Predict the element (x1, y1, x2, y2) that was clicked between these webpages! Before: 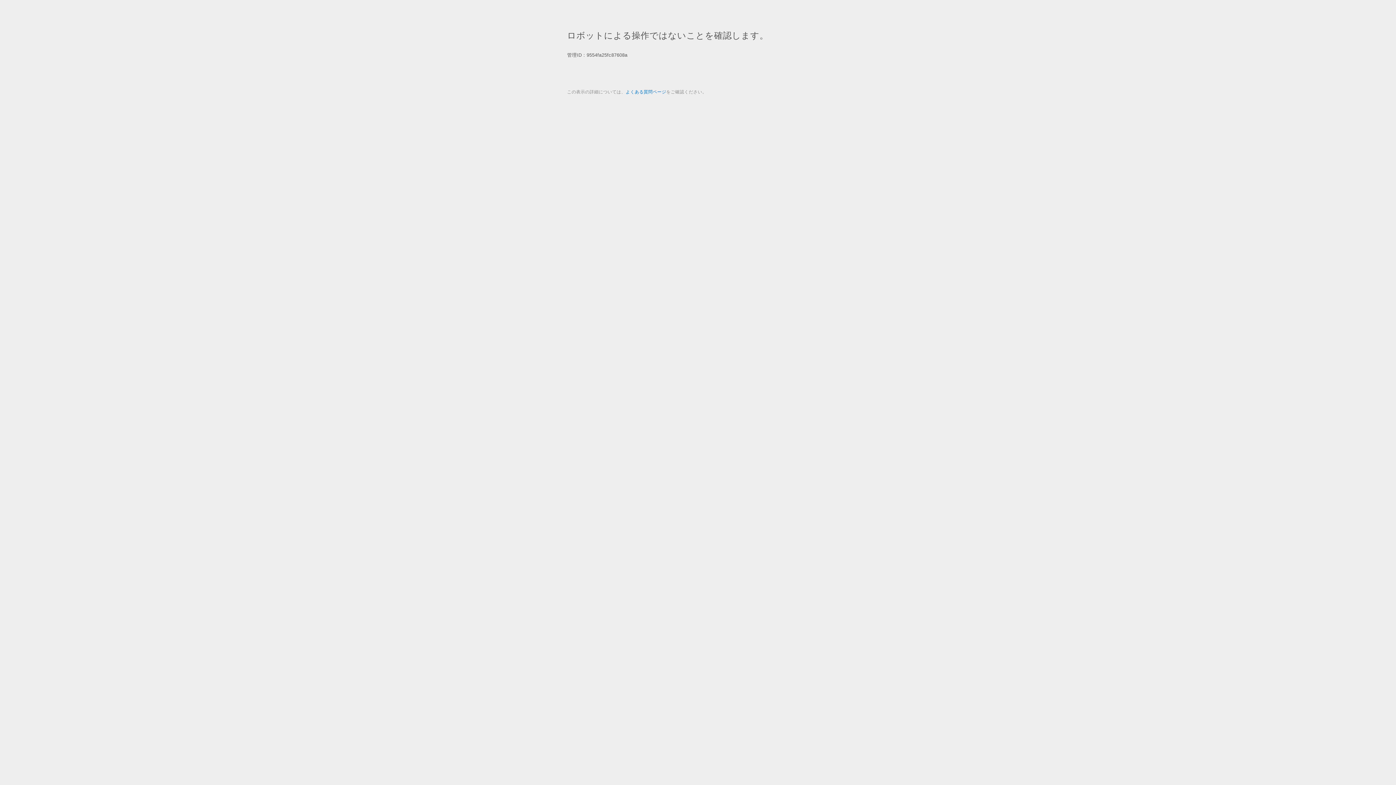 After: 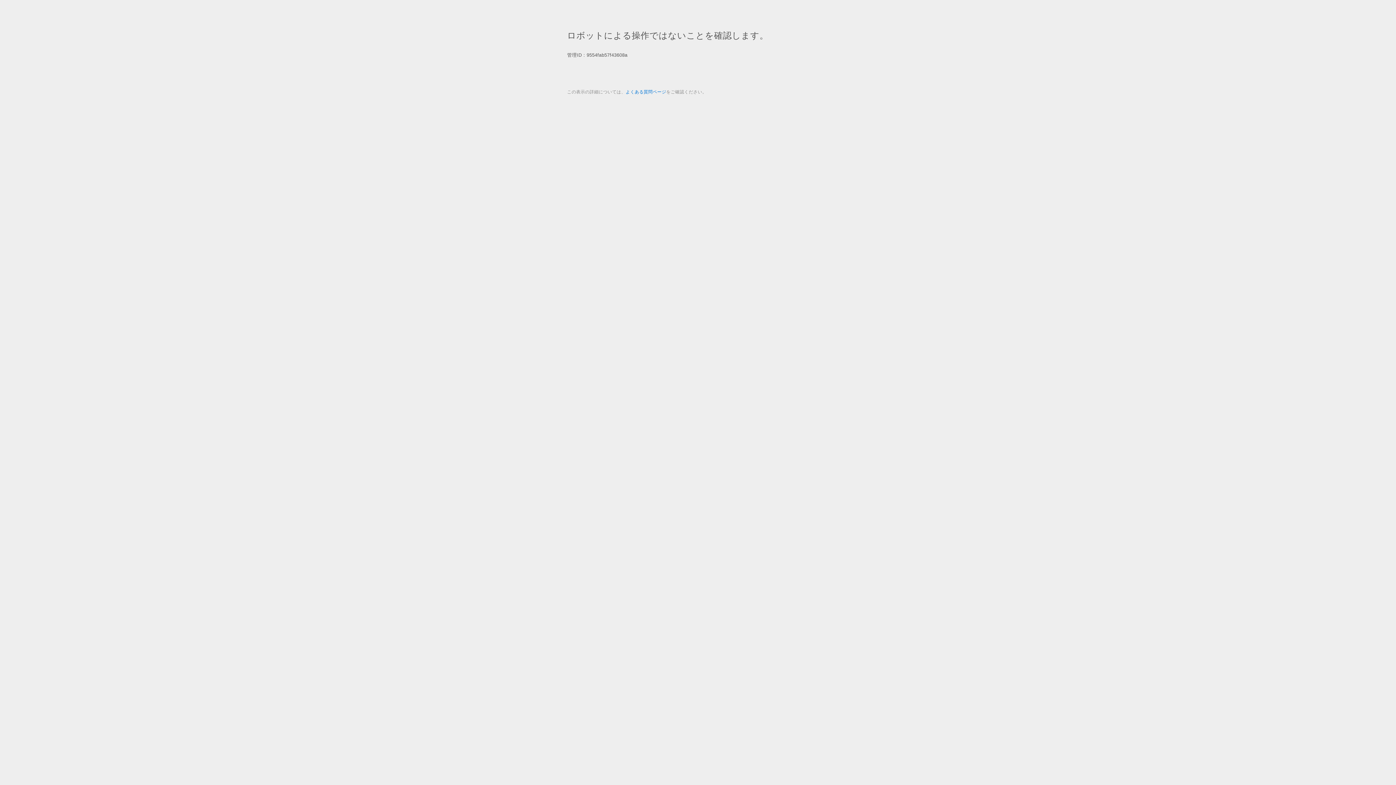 Action: bbox: (625, 89, 666, 94) label: よくある質問ページ